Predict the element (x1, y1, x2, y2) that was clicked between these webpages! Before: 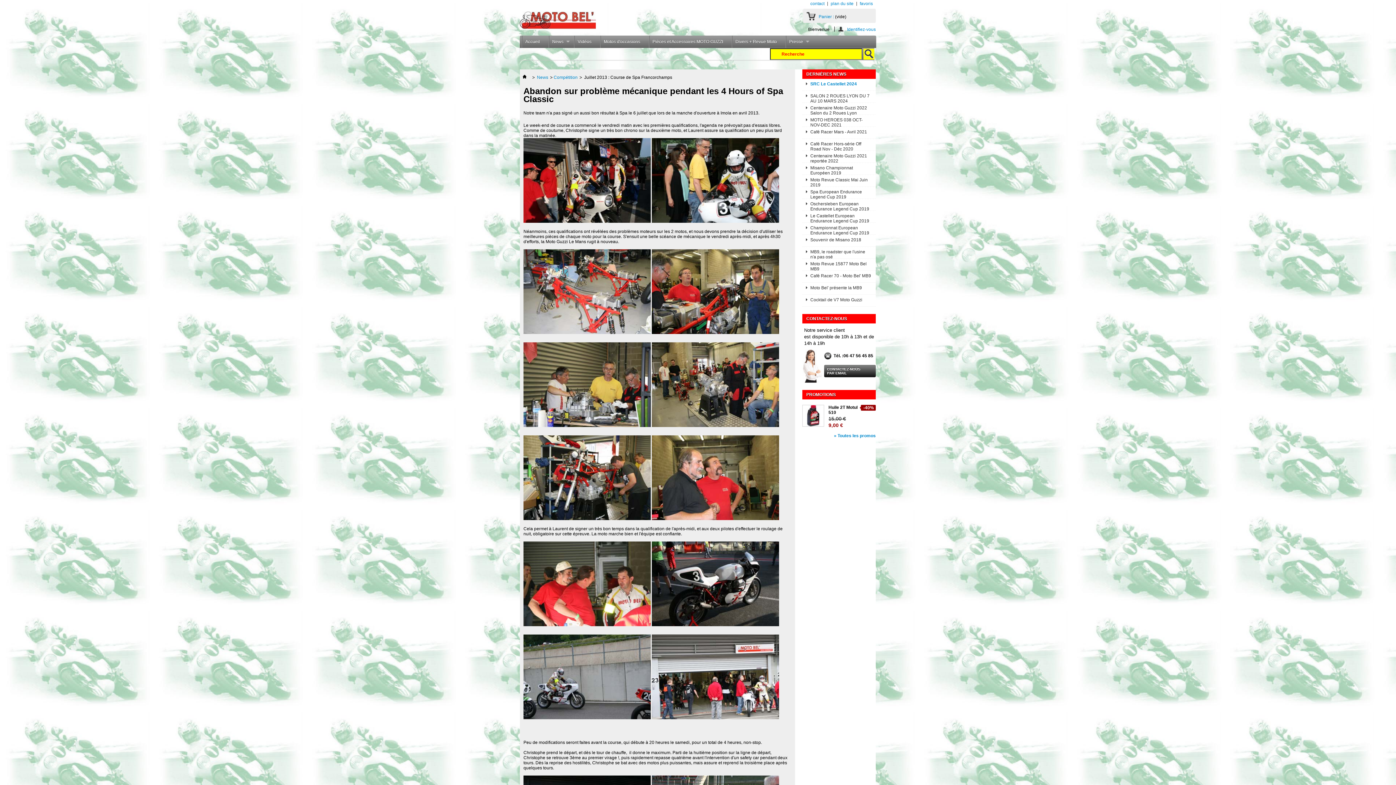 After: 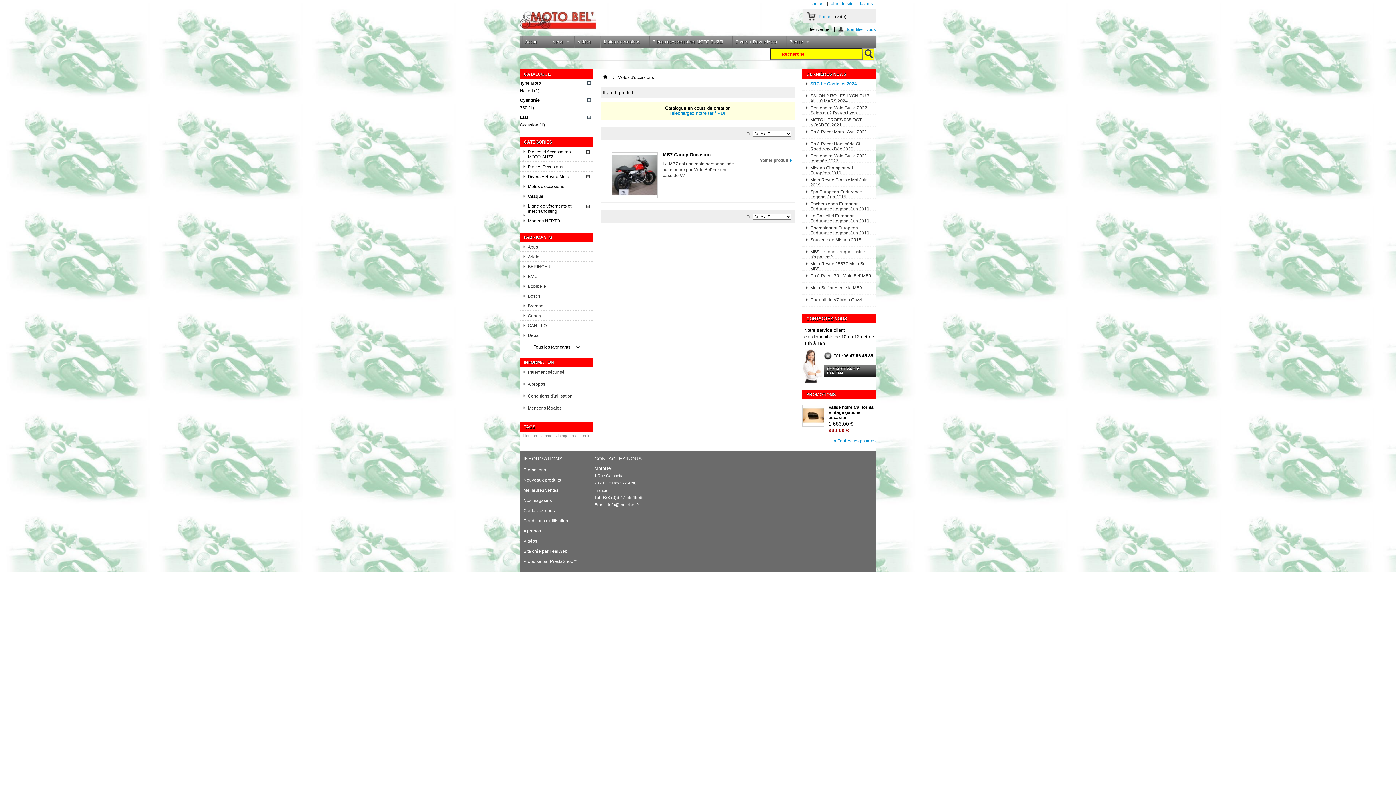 Action: bbox: (600, 35, 648, 48) label: Motos d'occasions